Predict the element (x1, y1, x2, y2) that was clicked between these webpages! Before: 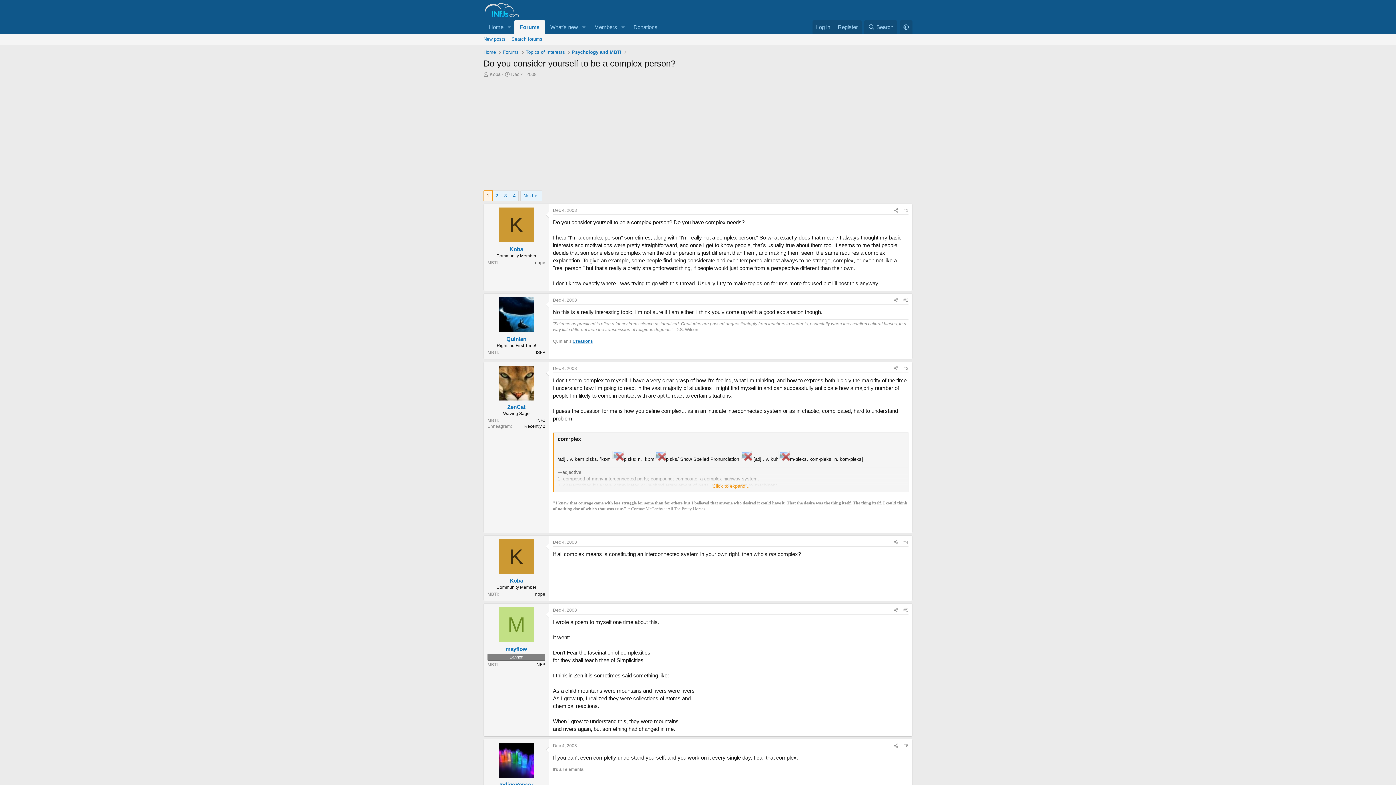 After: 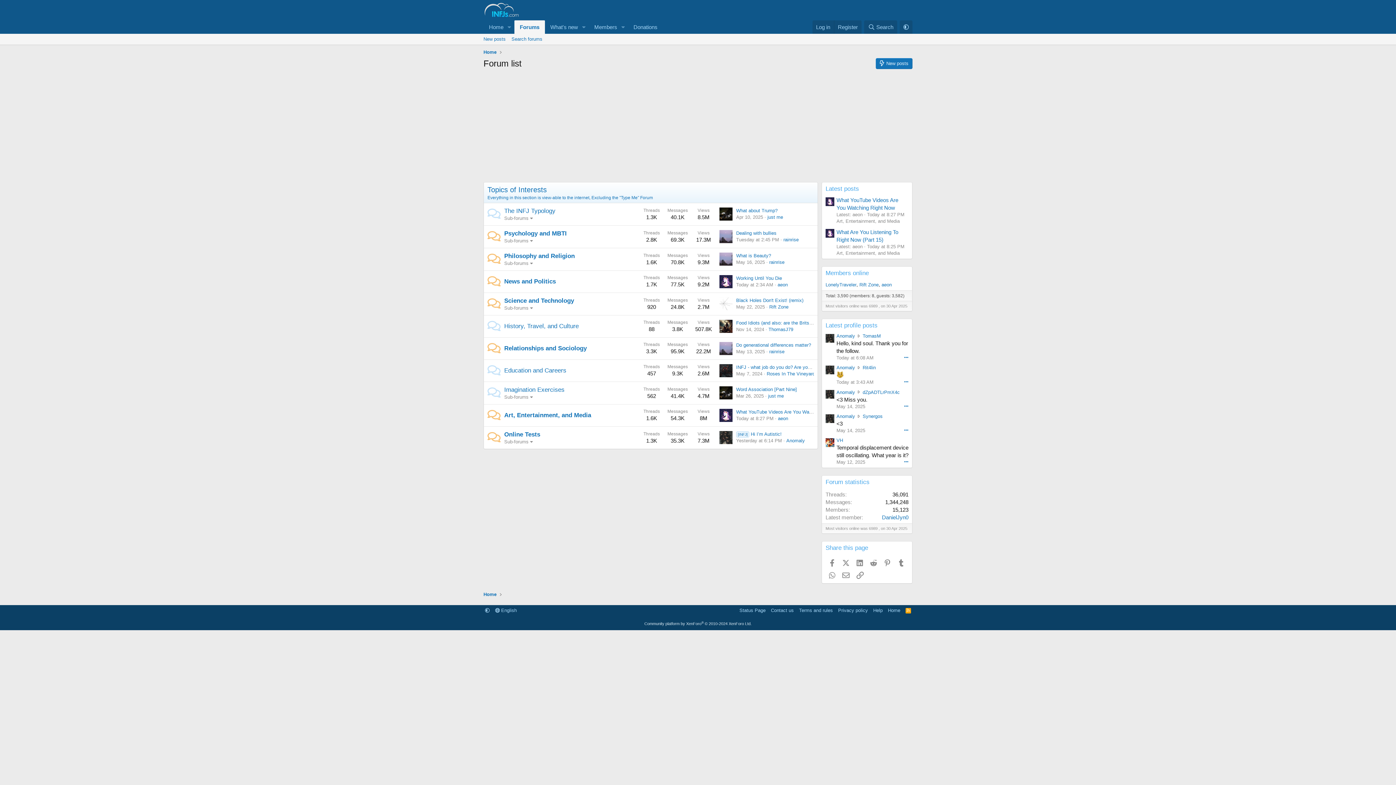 Action: bbox: (514, 20, 545, 33) label: Forums